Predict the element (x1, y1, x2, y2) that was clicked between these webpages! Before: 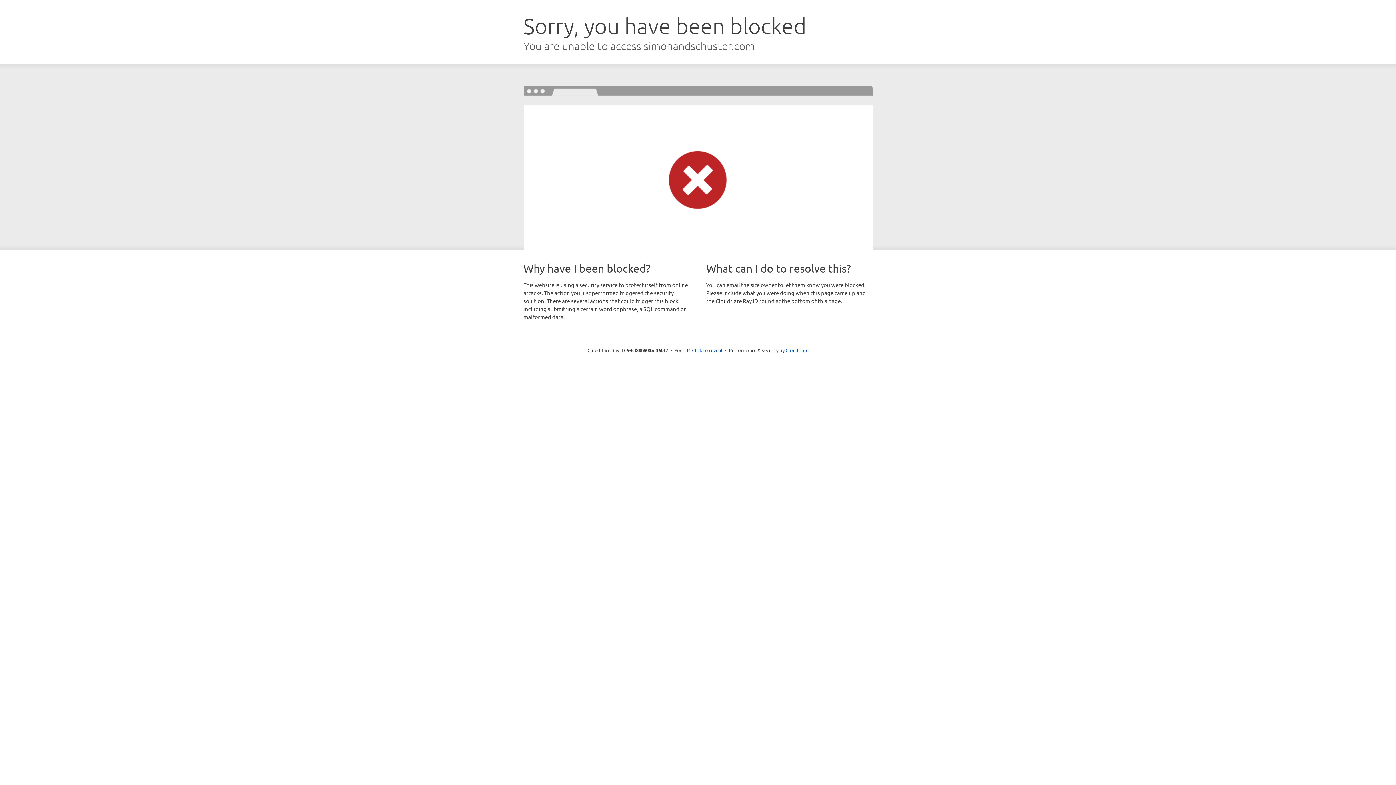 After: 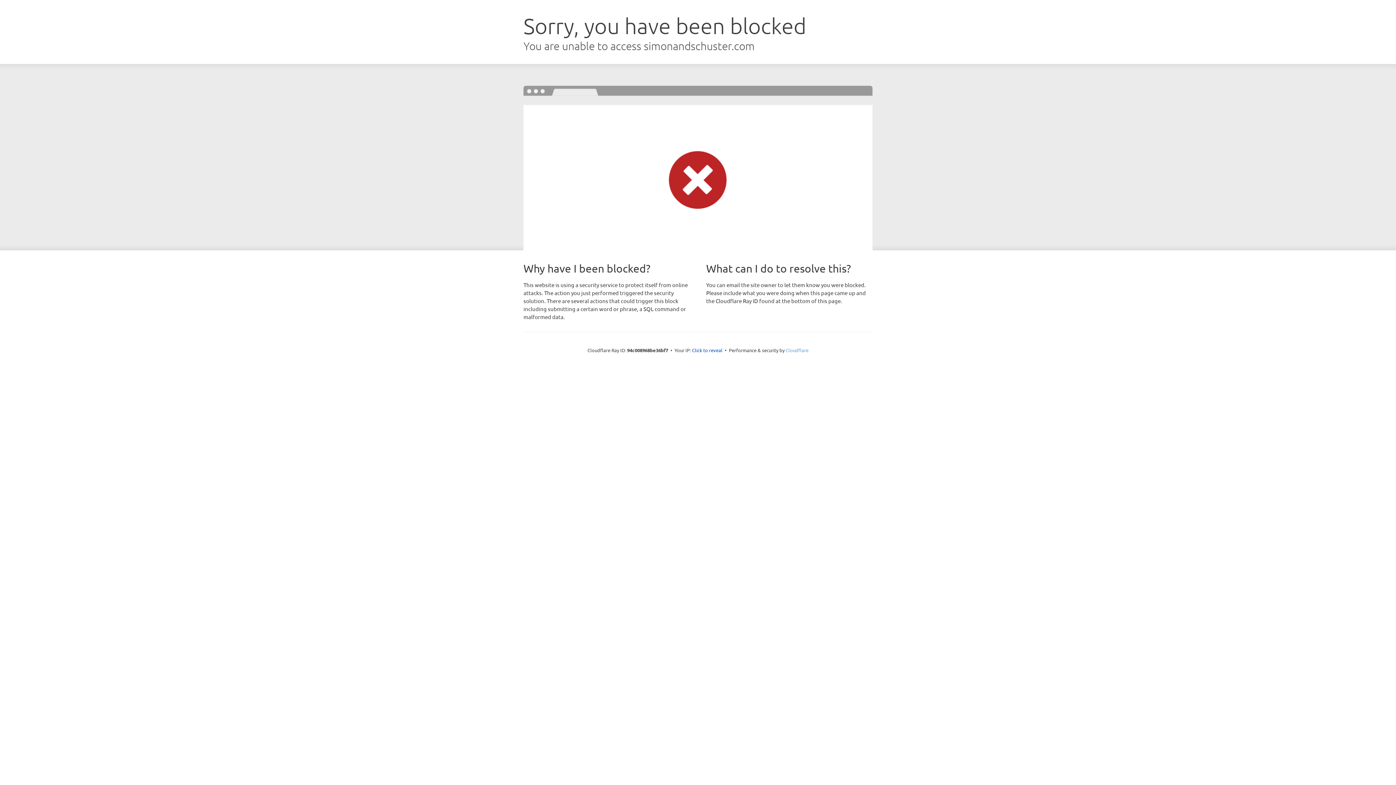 Action: bbox: (785, 347, 808, 353) label: Cloudflare